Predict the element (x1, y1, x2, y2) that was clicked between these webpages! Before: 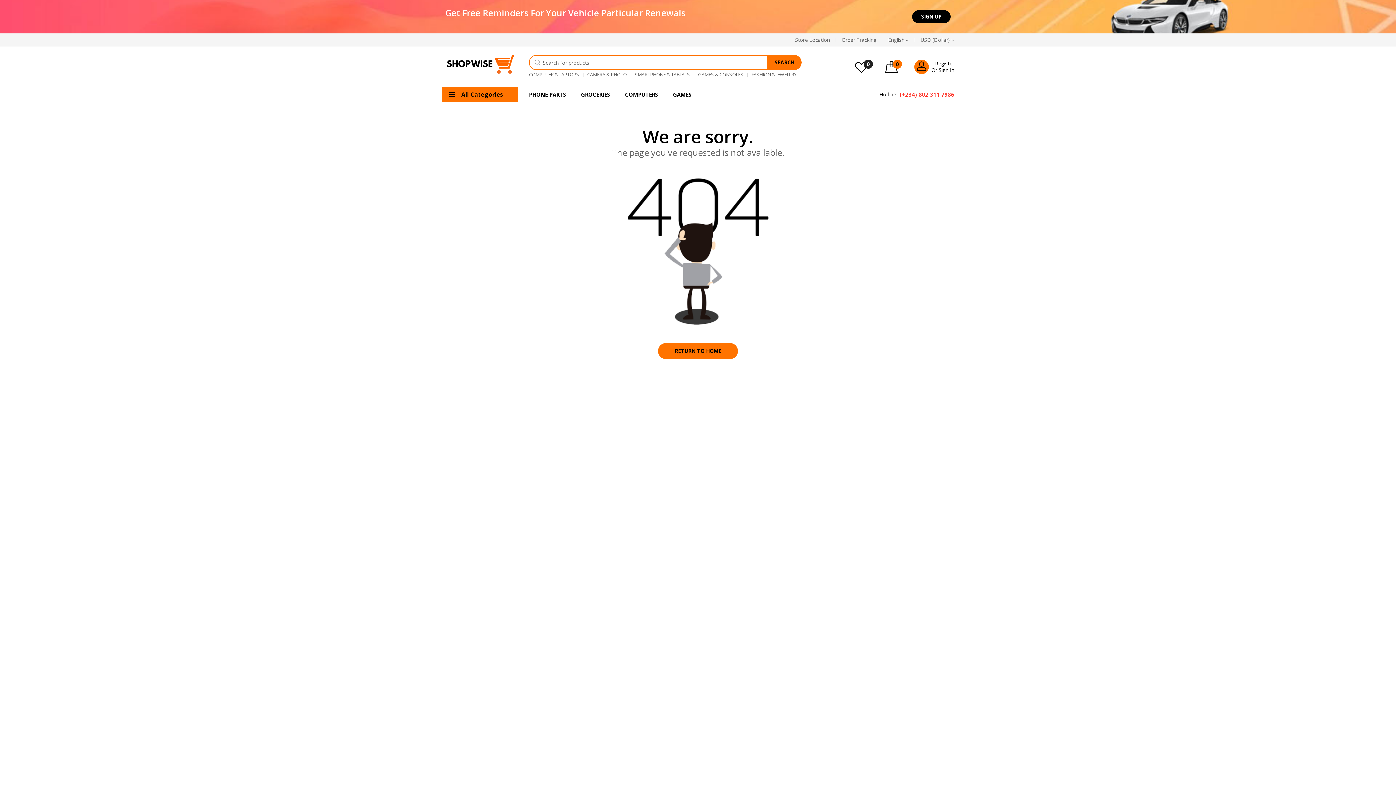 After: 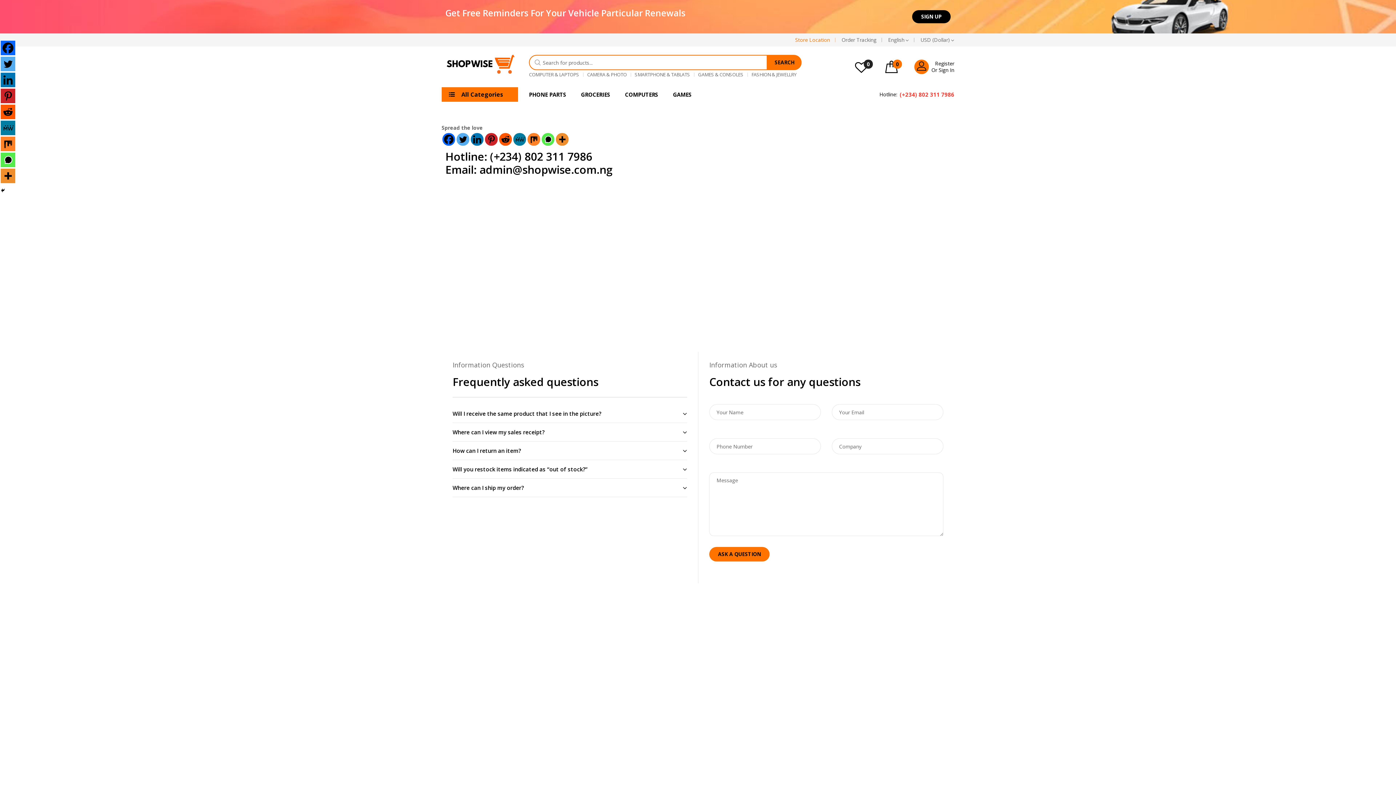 Action: label: Store Location bbox: (795, 33, 830, 46)